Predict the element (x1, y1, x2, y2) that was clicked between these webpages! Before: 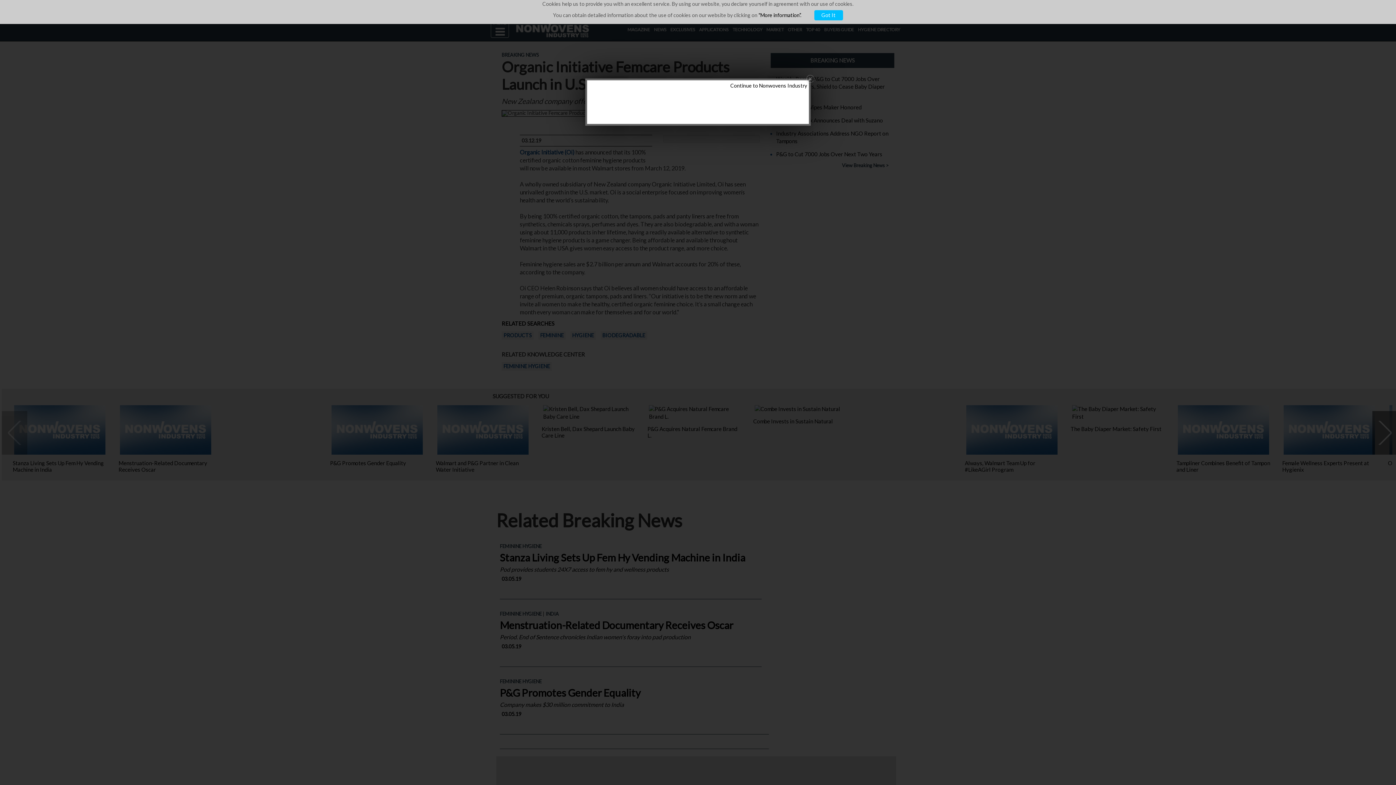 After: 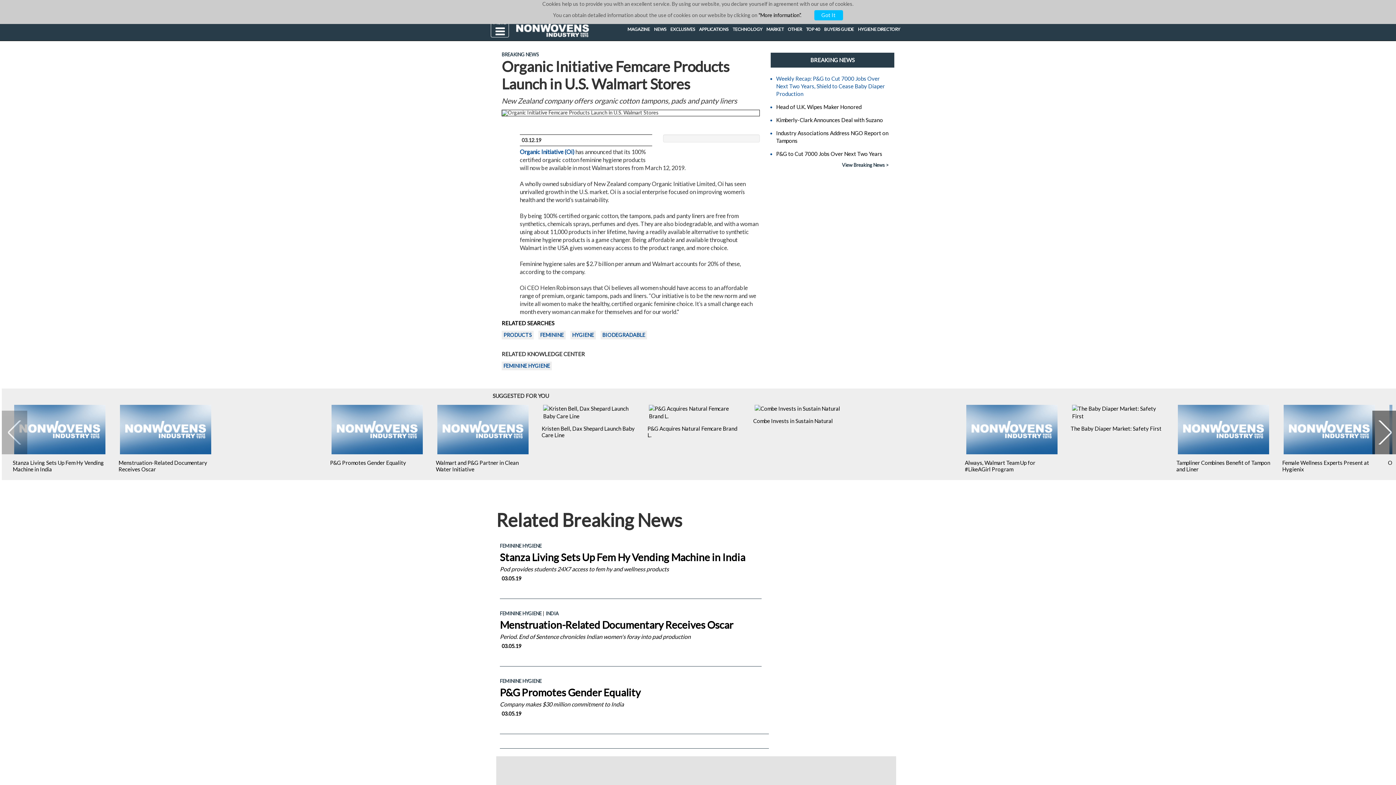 Action: bbox: (805, 74, 814, 84)